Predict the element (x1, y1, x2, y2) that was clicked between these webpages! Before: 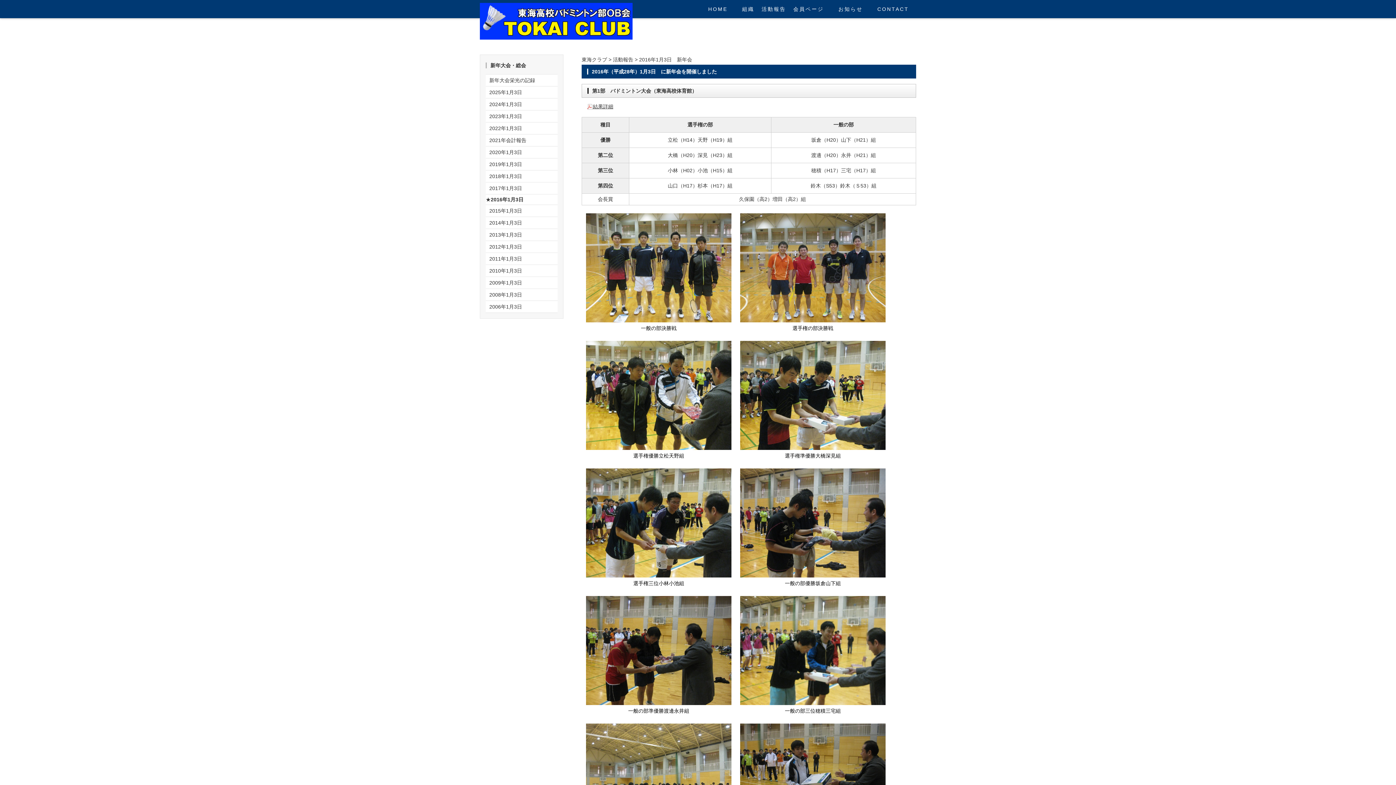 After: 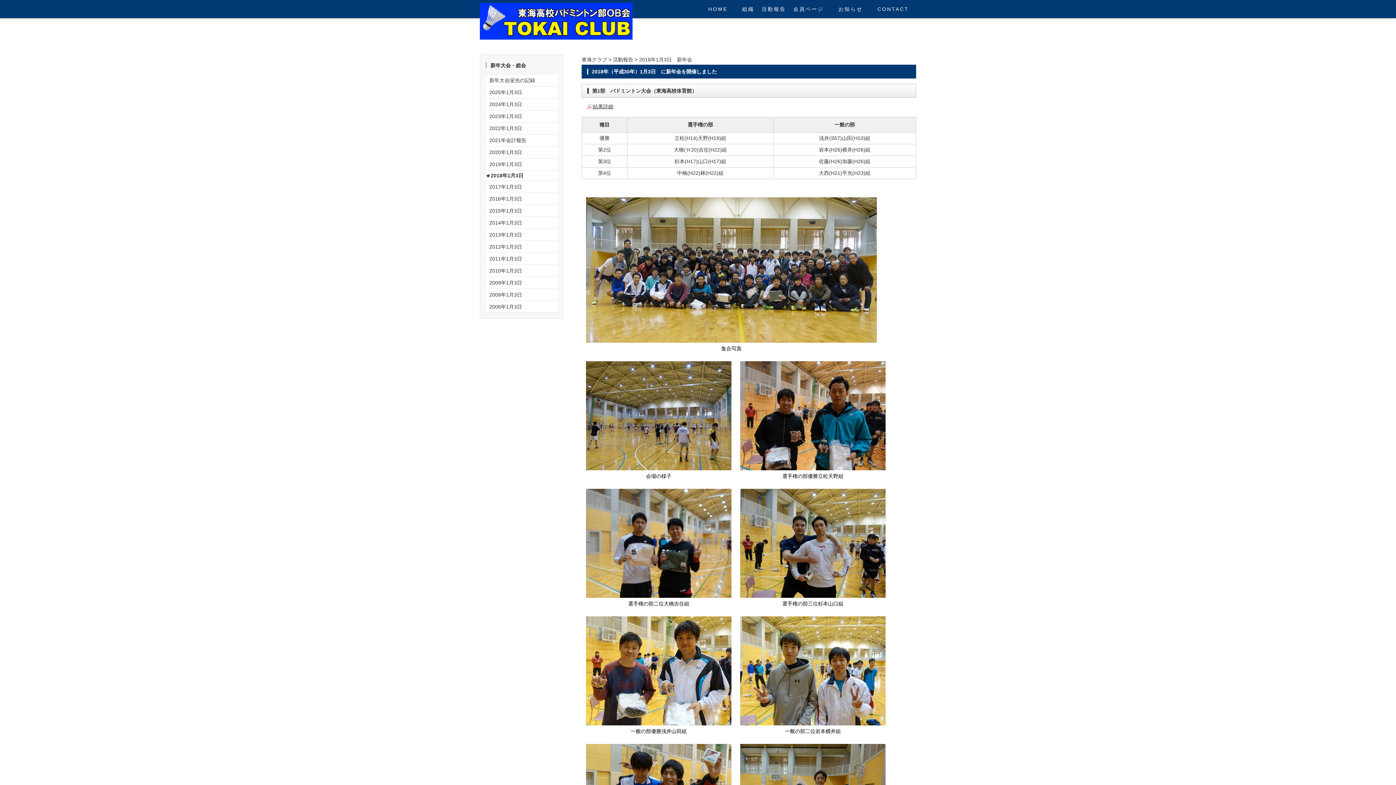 Action: label: 2018年1月3日 bbox: (485, 170, 557, 182)